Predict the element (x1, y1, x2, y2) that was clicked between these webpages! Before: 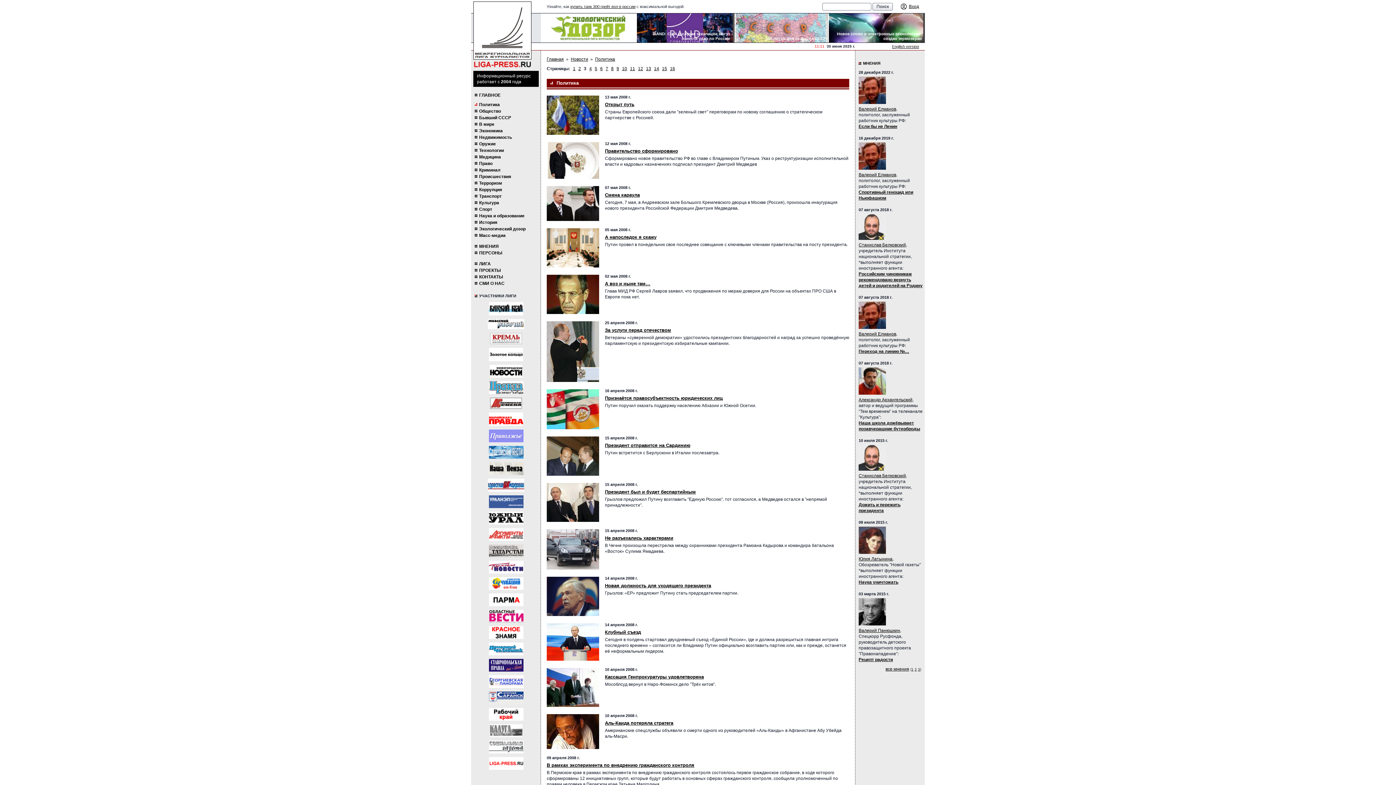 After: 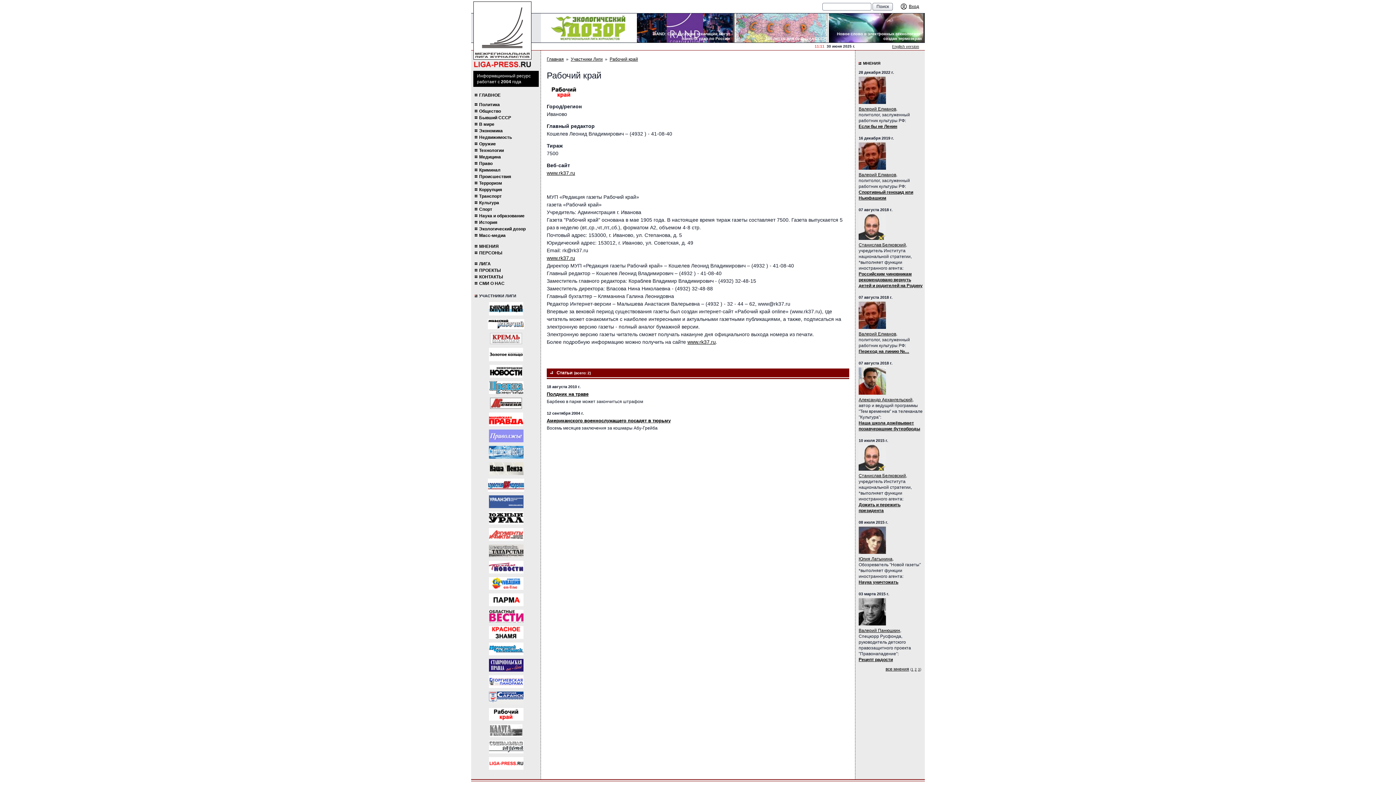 Action: bbox: (488, 708, 523, 721)